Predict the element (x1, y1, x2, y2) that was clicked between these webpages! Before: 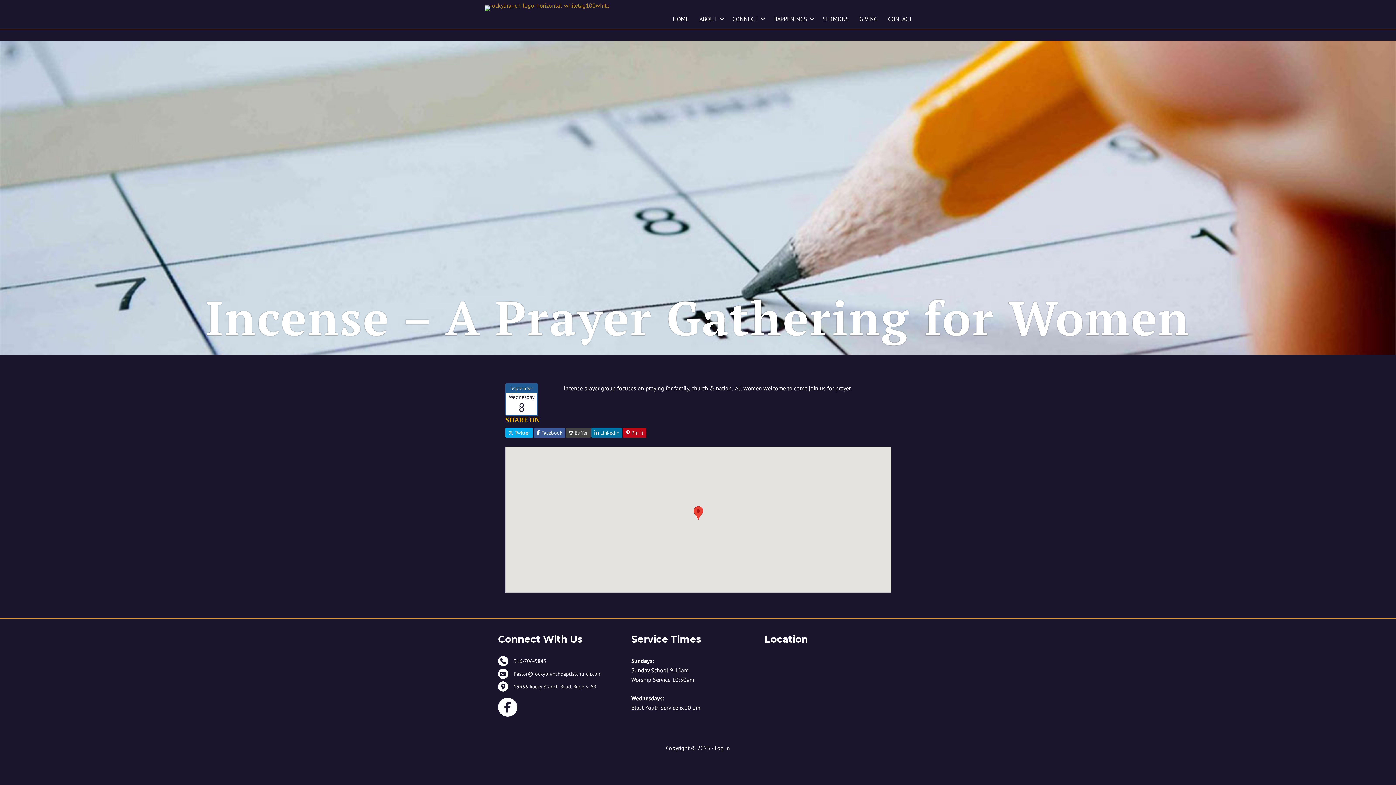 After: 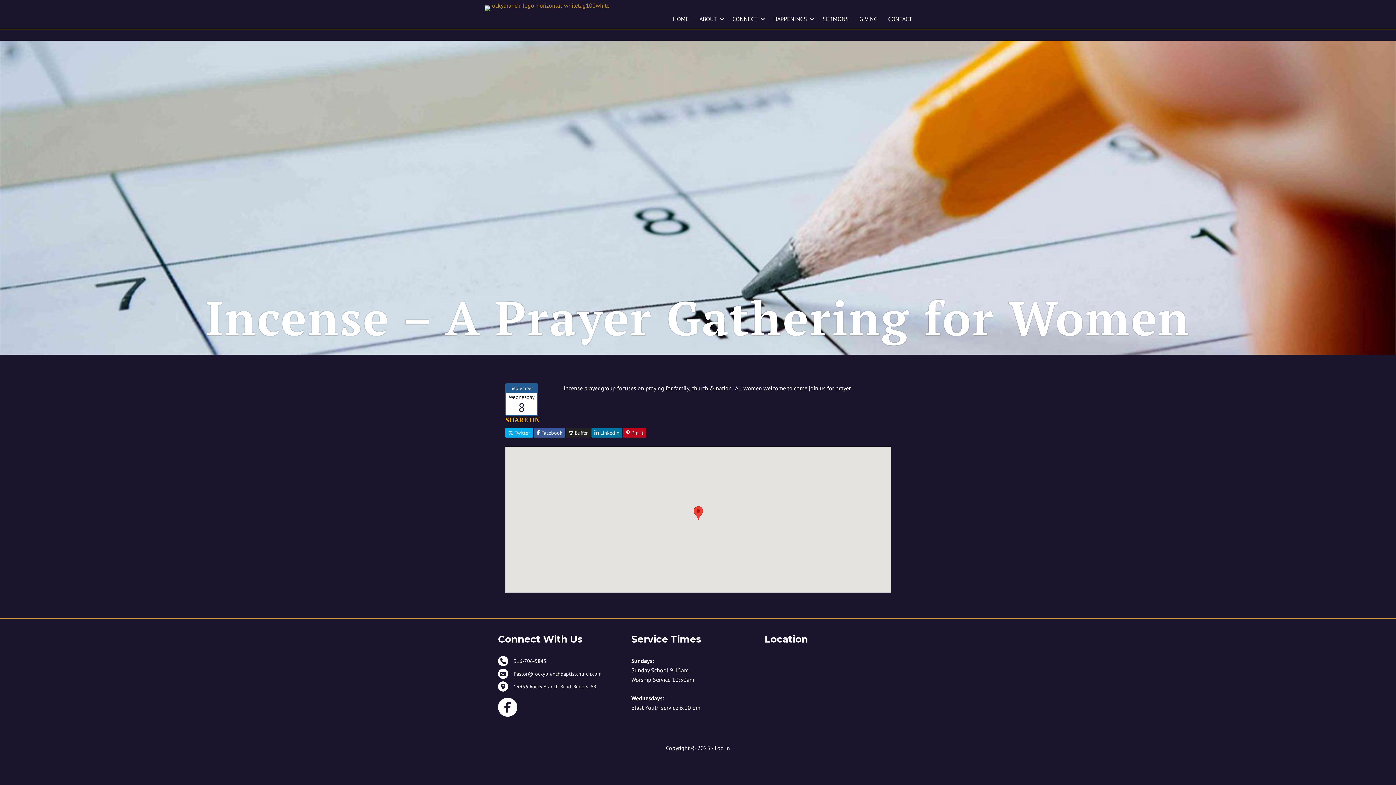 Action: bbox: (566, 428, 590, 437) label:  Buffer